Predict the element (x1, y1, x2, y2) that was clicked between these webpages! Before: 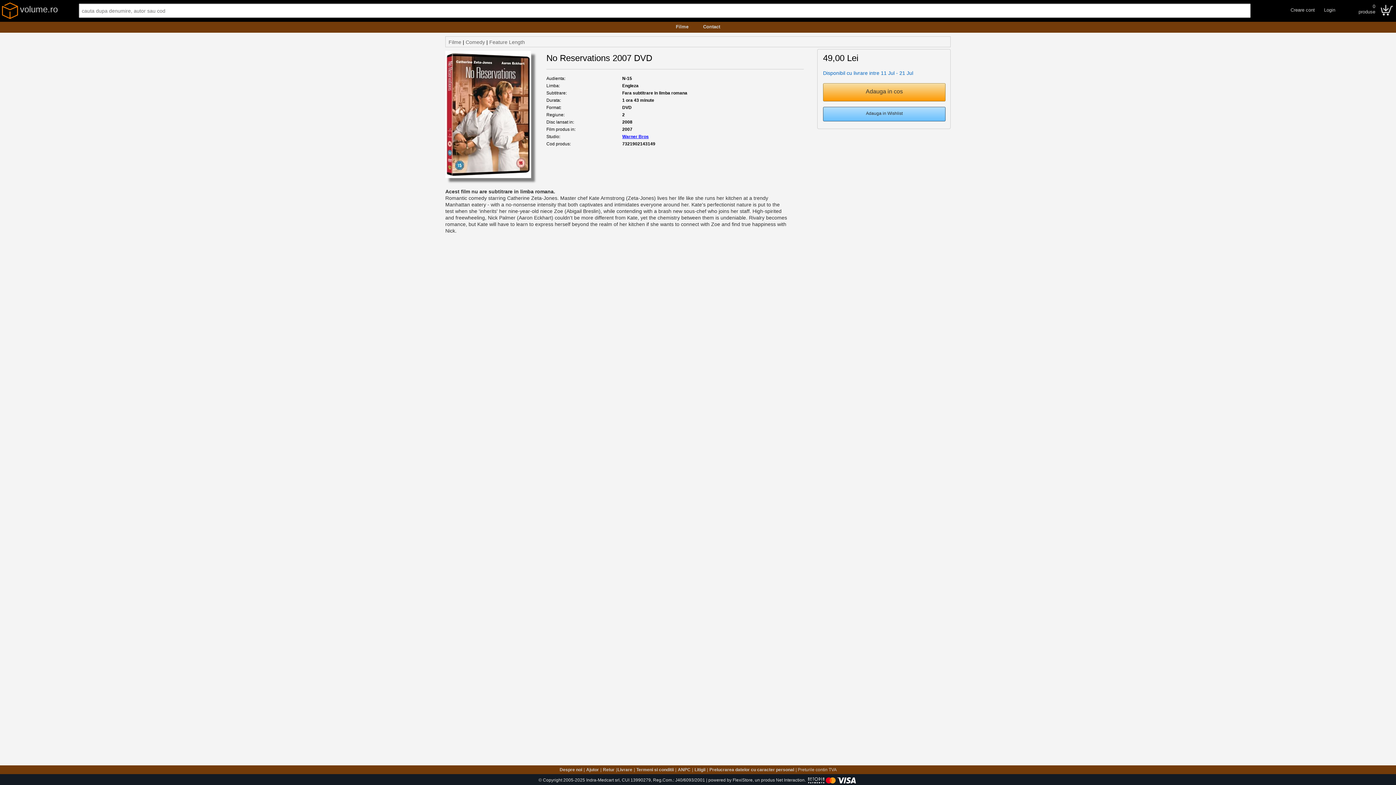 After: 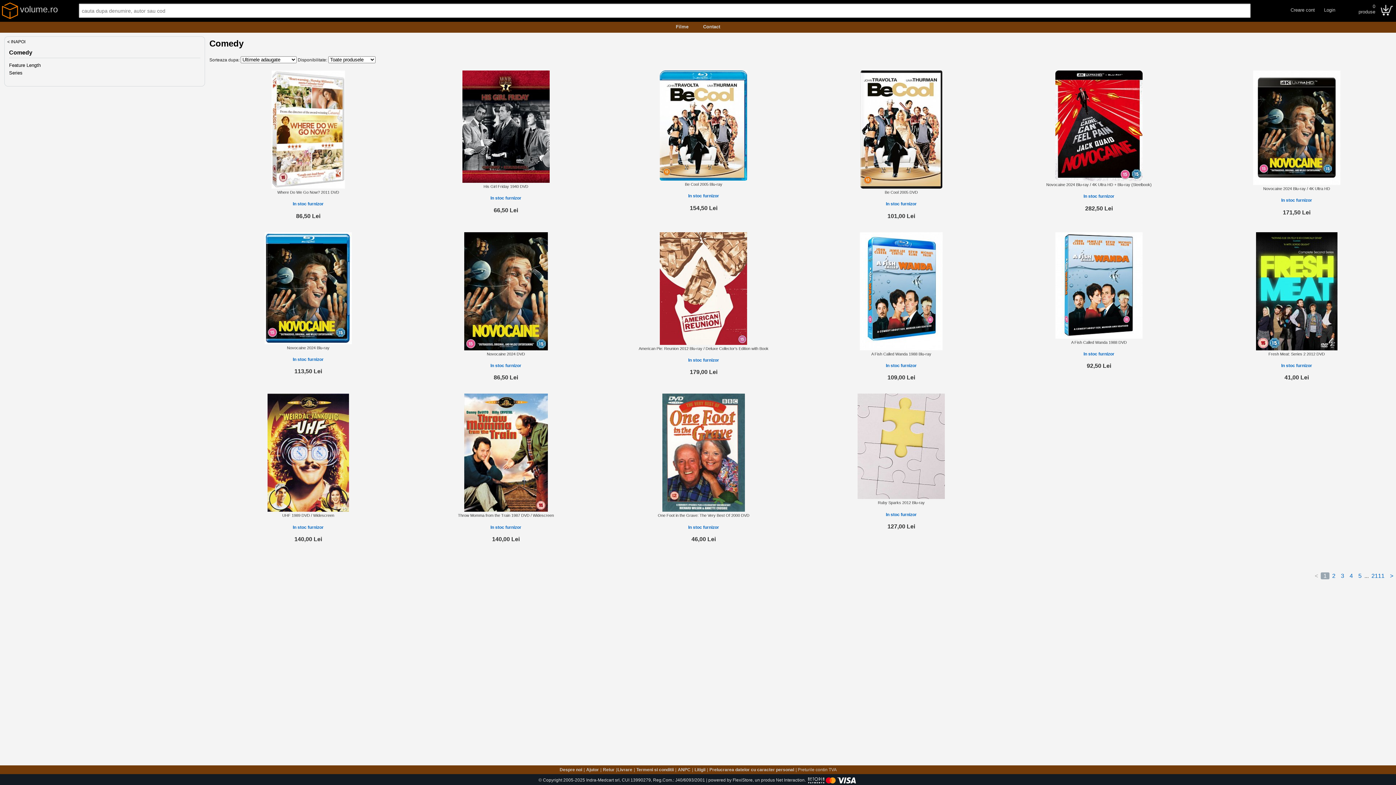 Action: bbox: (465, 39, 485, 45) label: Comedy